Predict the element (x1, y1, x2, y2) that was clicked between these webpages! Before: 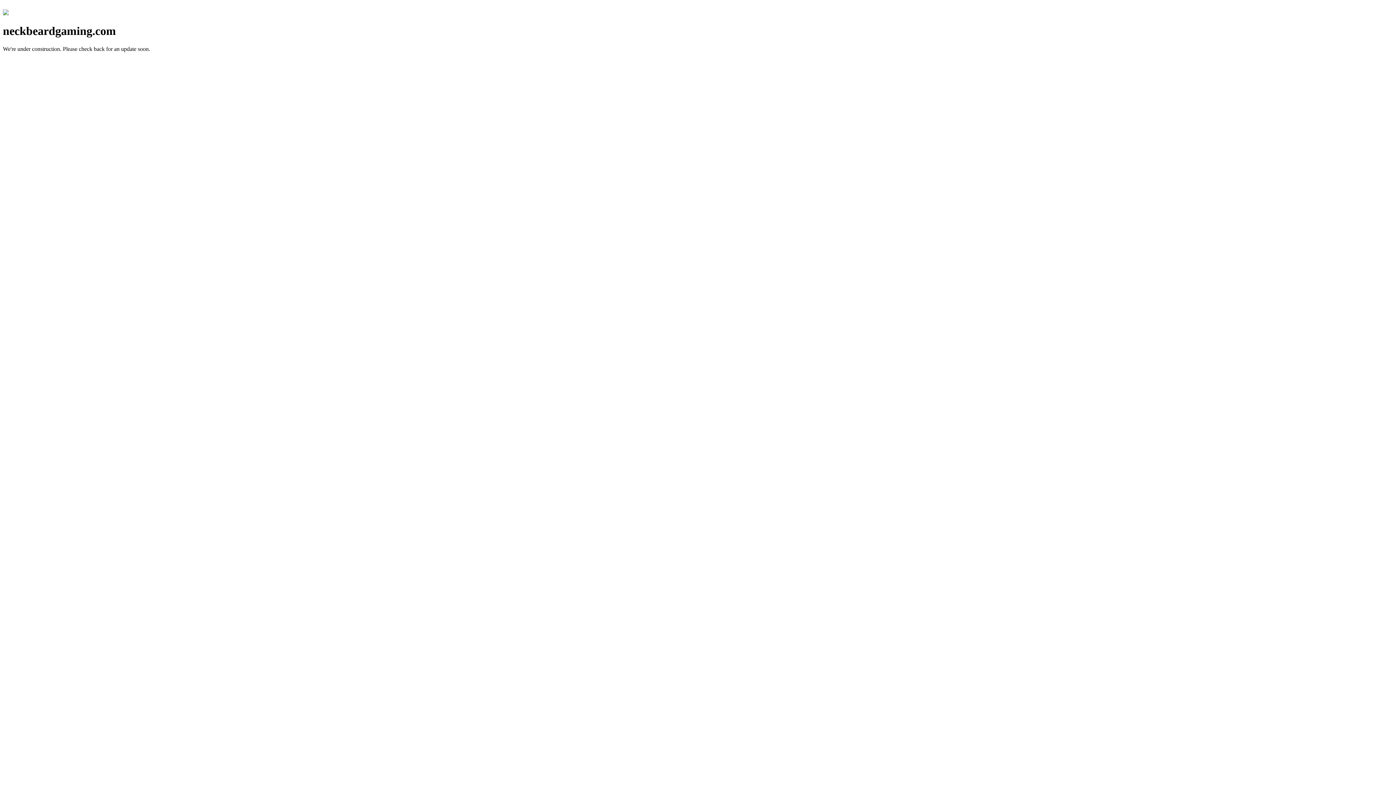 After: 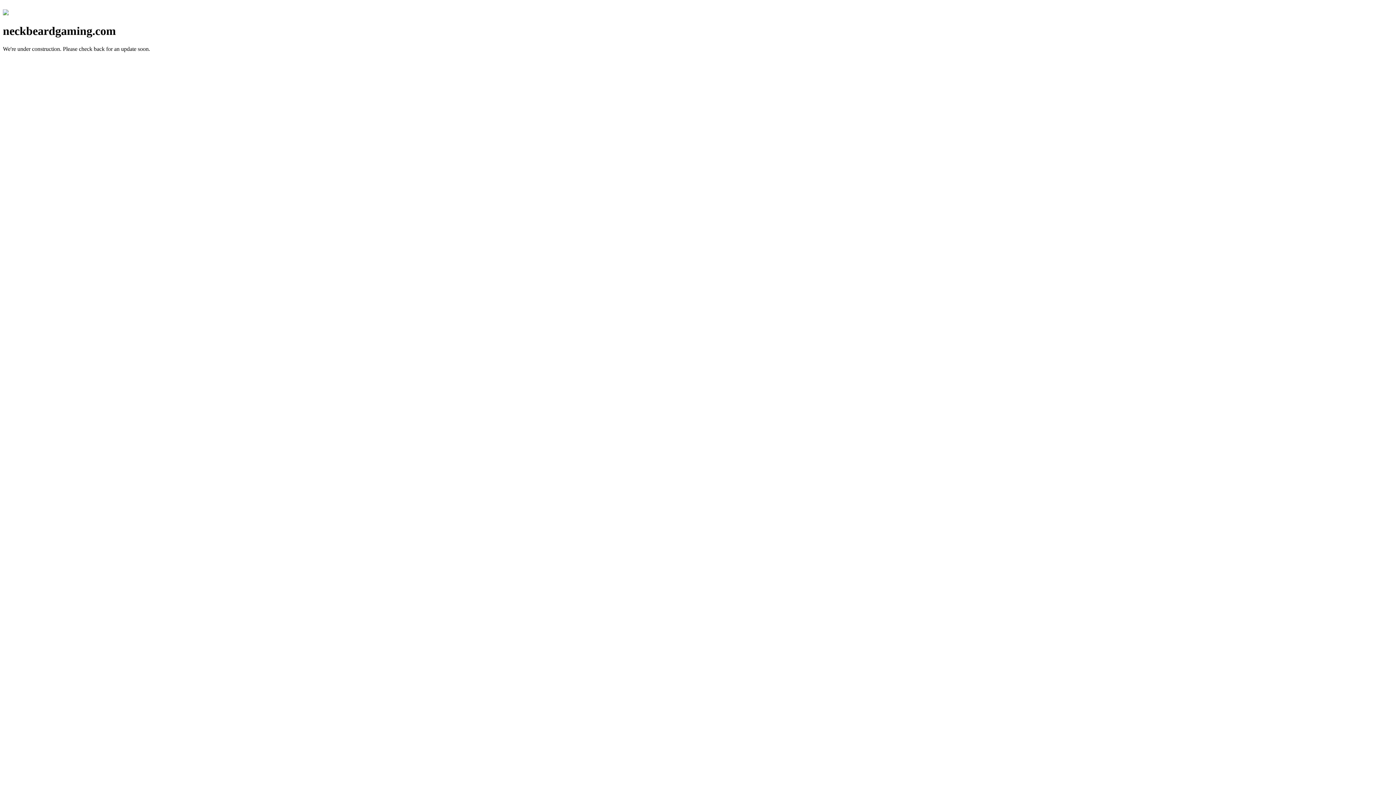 Action: bbox: (2, 10, 8, 16)